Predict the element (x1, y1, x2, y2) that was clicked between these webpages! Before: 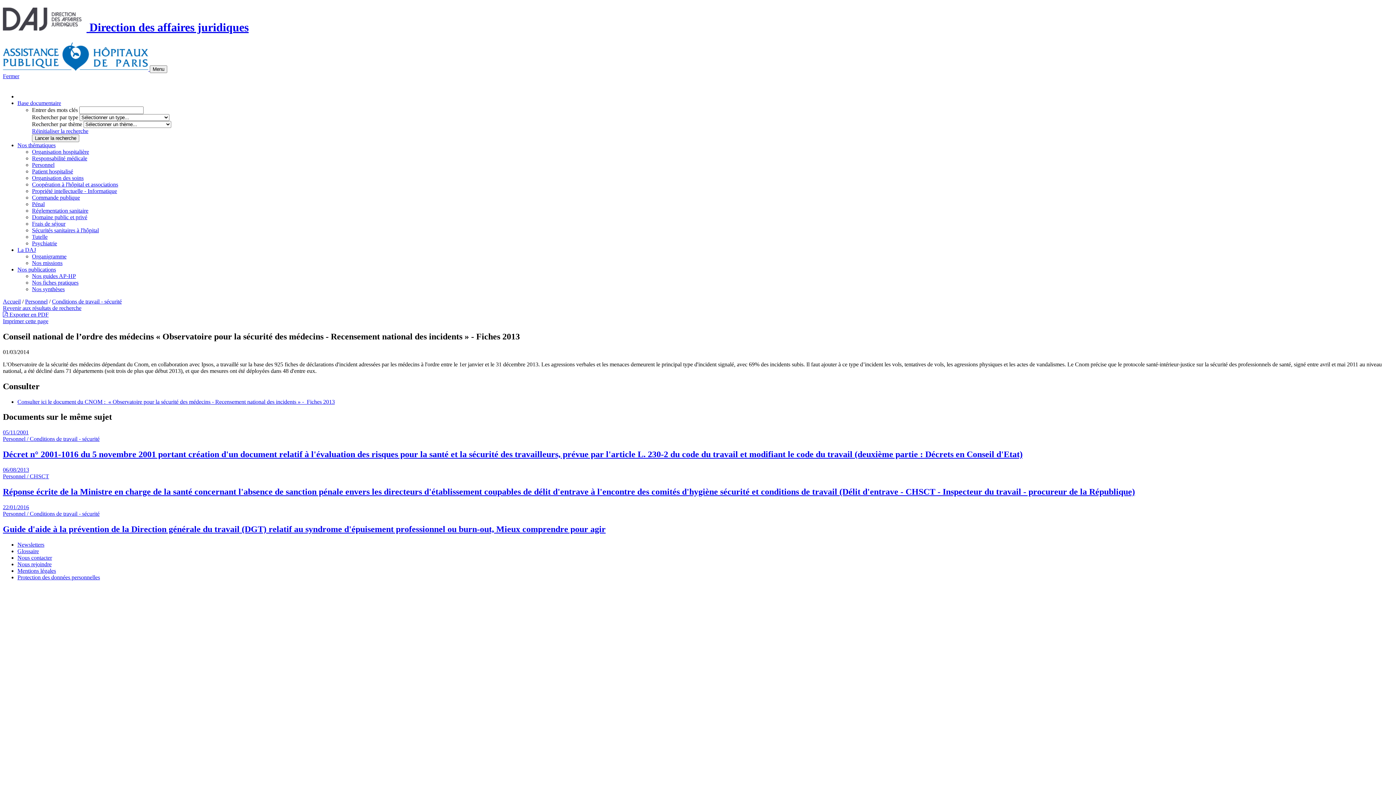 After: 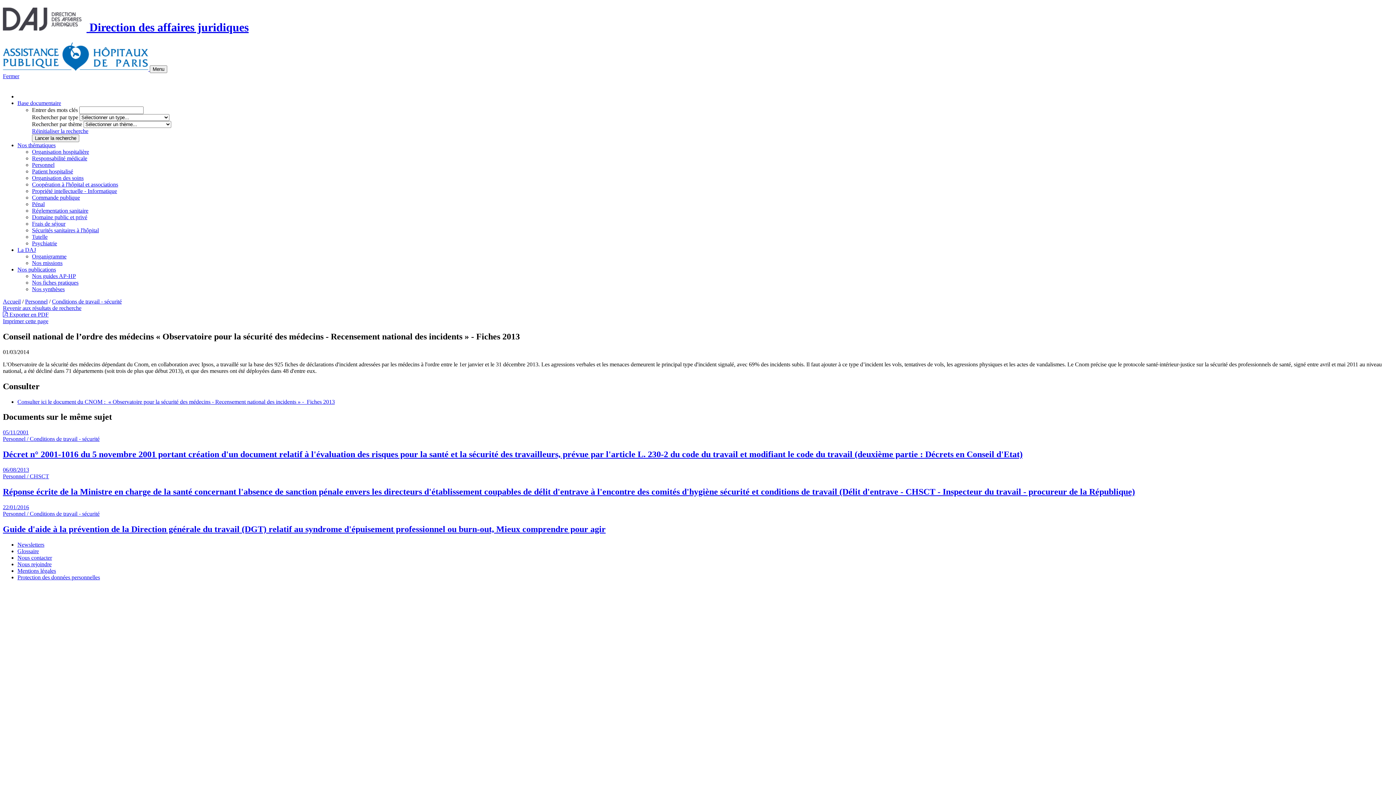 Action: label: La DAJ bbox: (17, 246, 36, 253)